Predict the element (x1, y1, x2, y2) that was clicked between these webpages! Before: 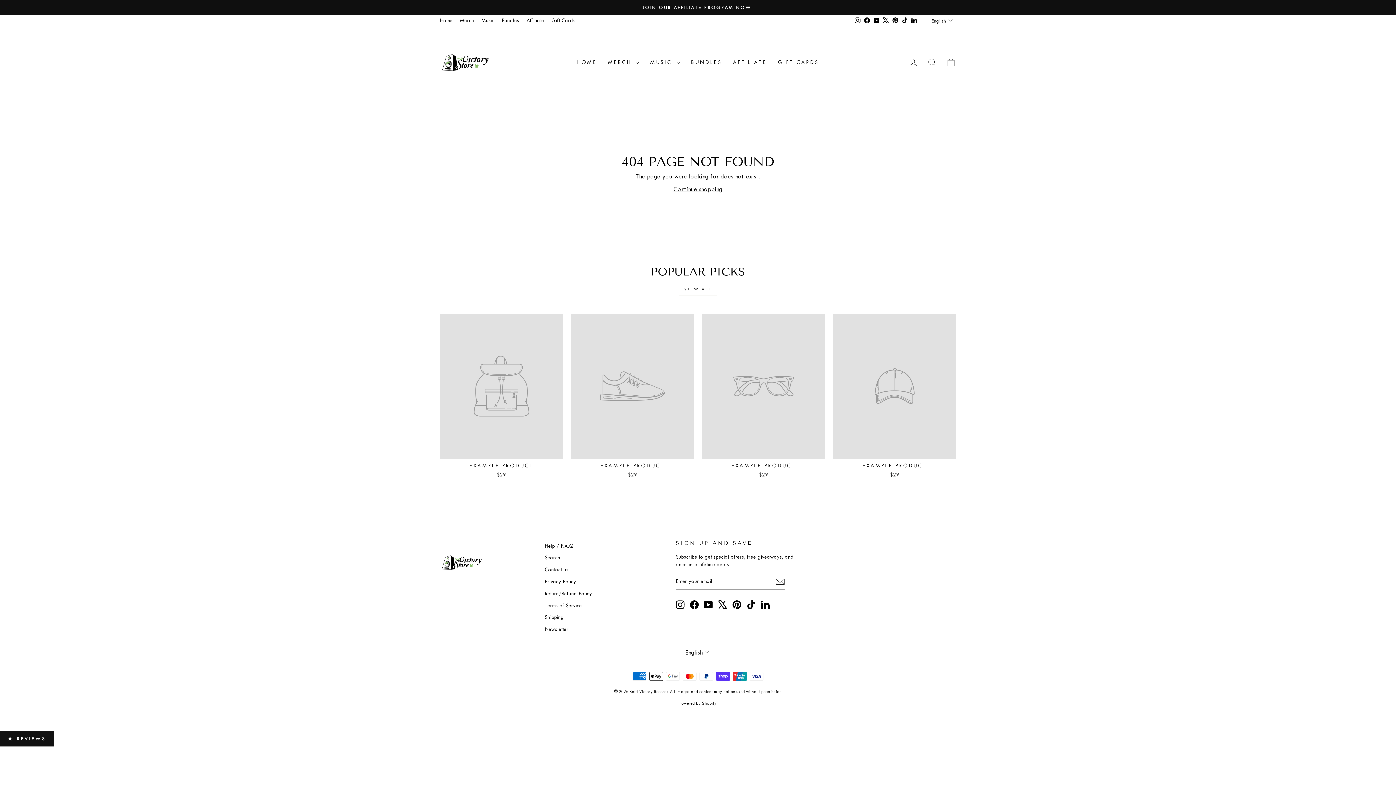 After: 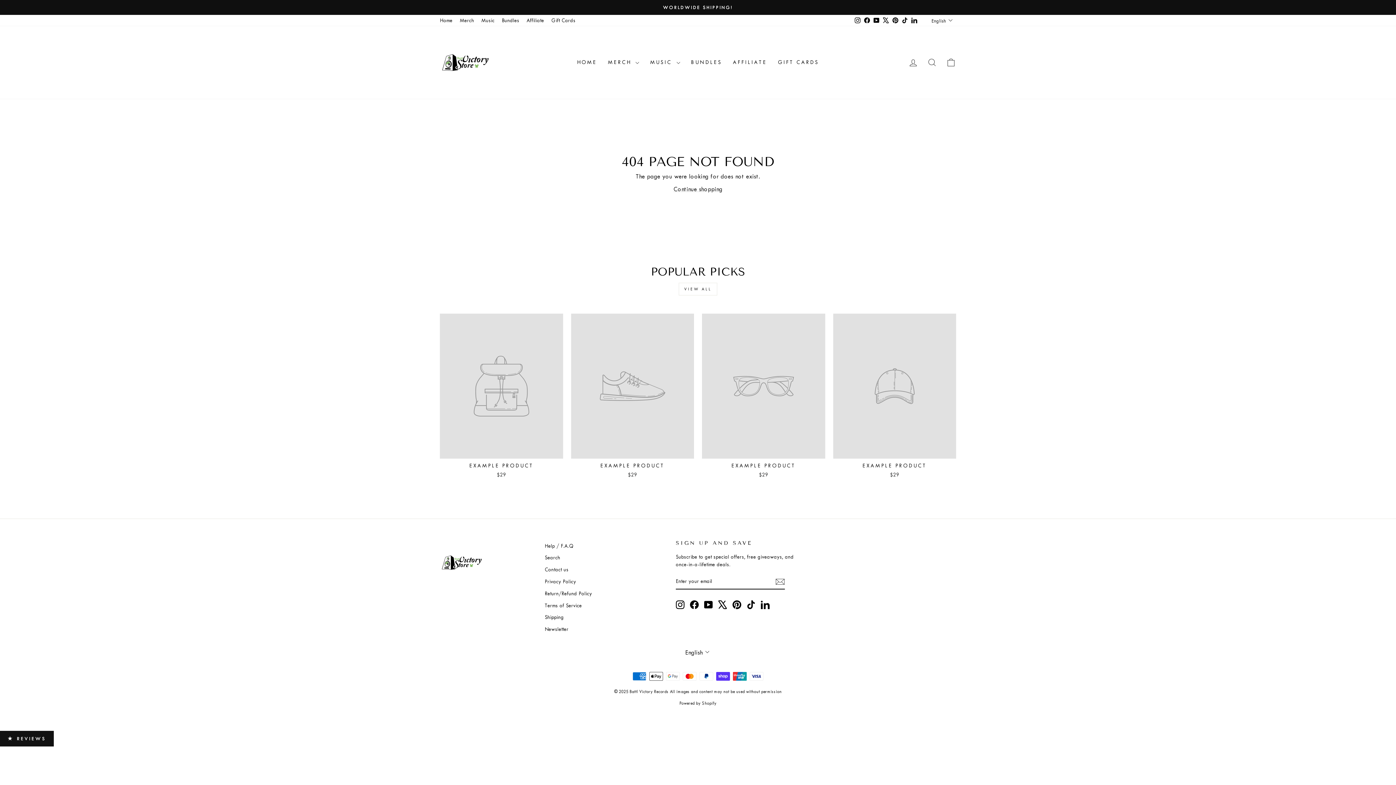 Action: label: EXAMPLE PRODUCT
$29 bbox: (702, 313, 825, 480)